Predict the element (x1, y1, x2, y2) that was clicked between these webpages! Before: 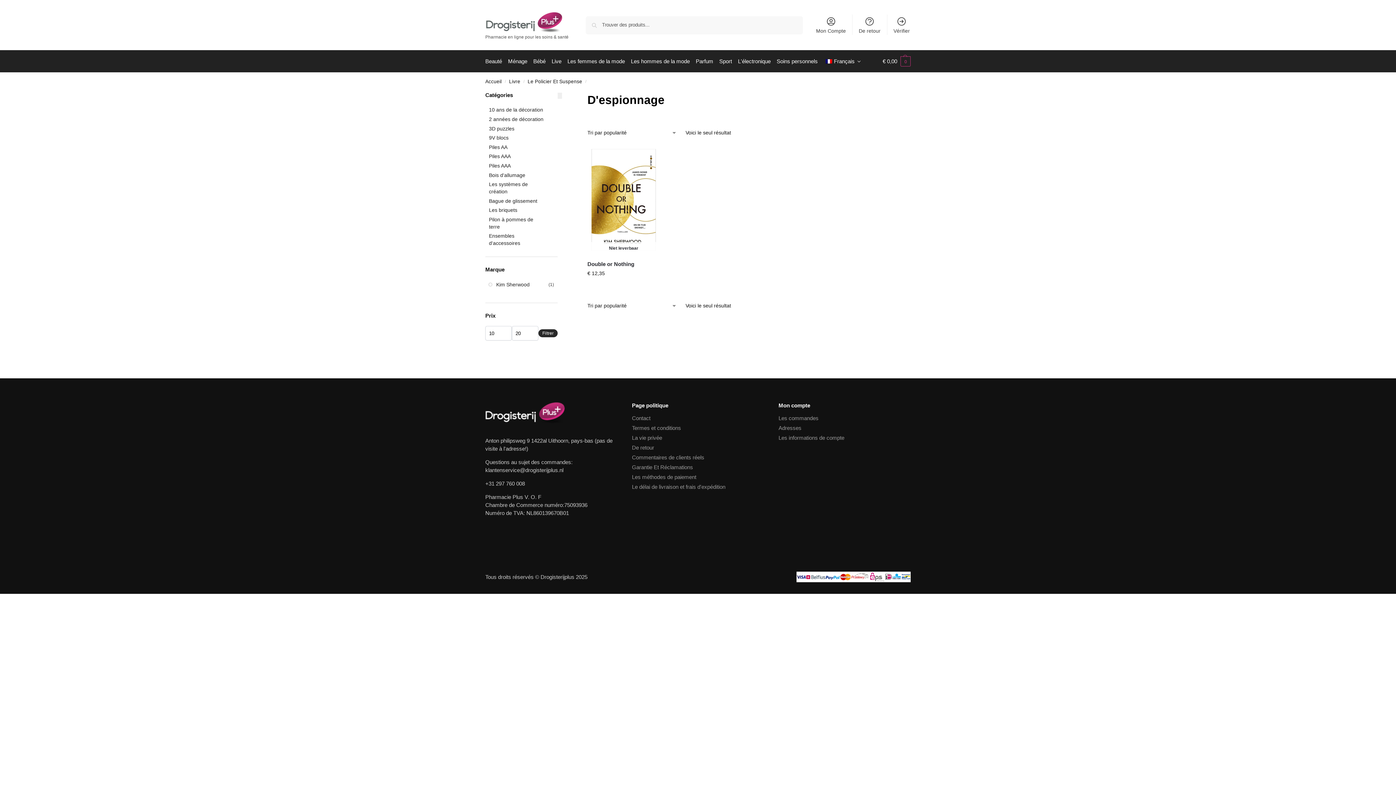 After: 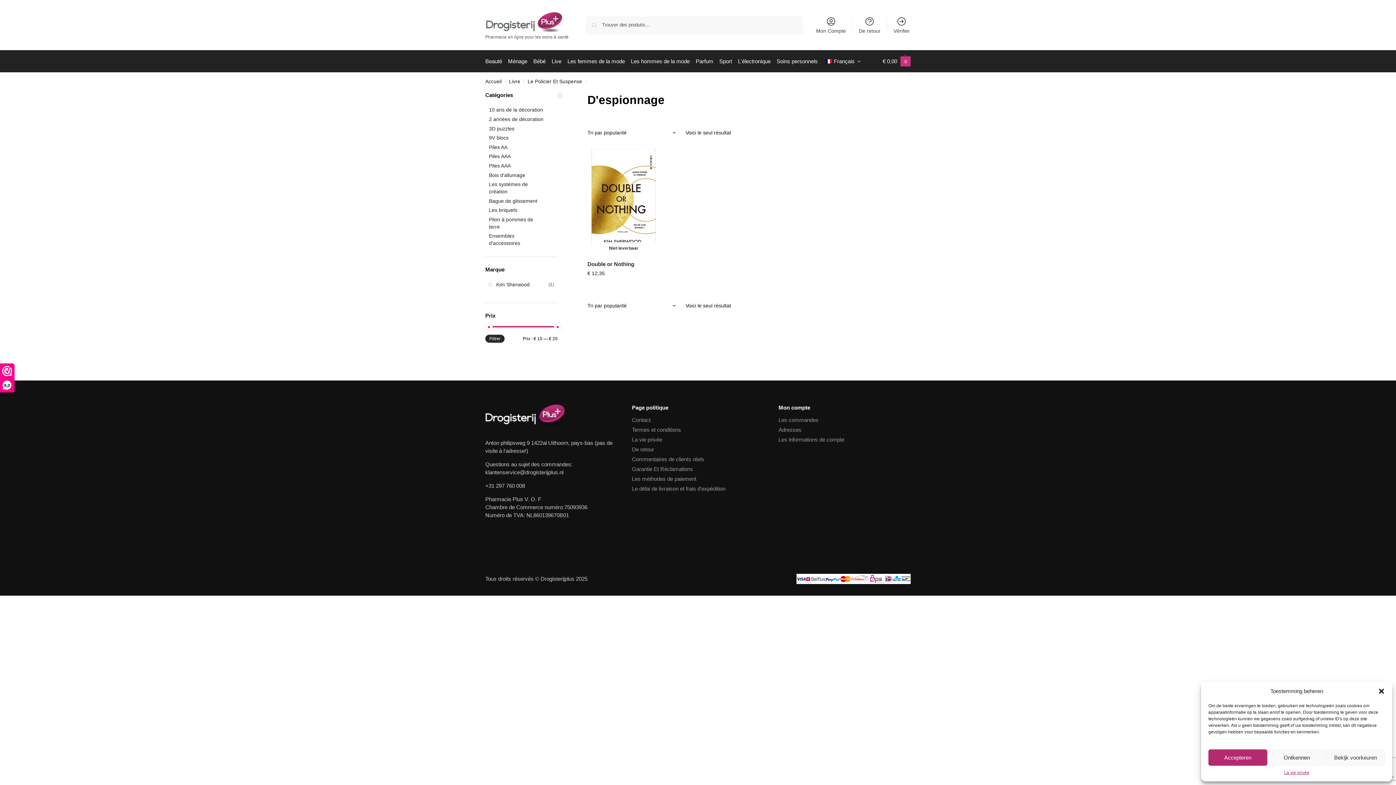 Action: bbox: (882, 50, 910, 72) label: € 0,00 0